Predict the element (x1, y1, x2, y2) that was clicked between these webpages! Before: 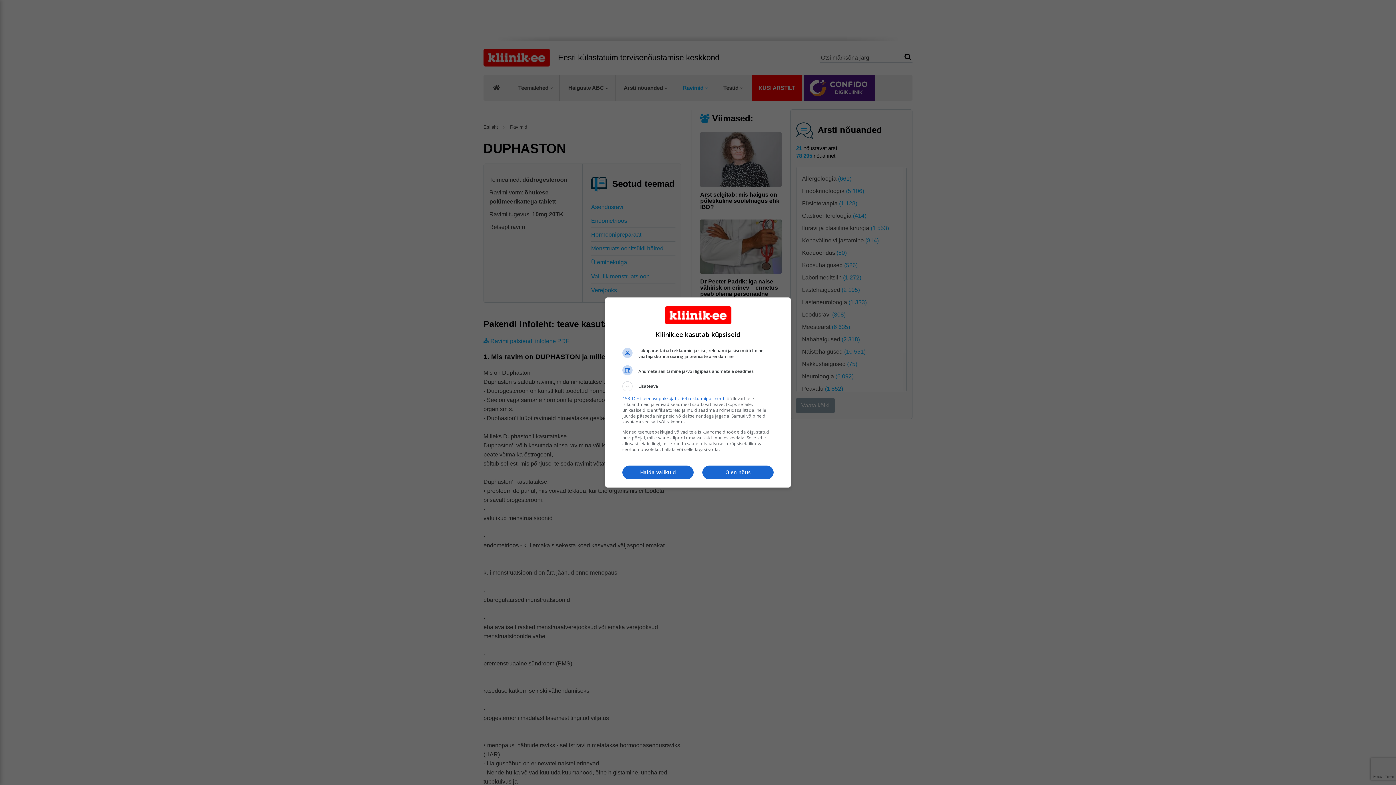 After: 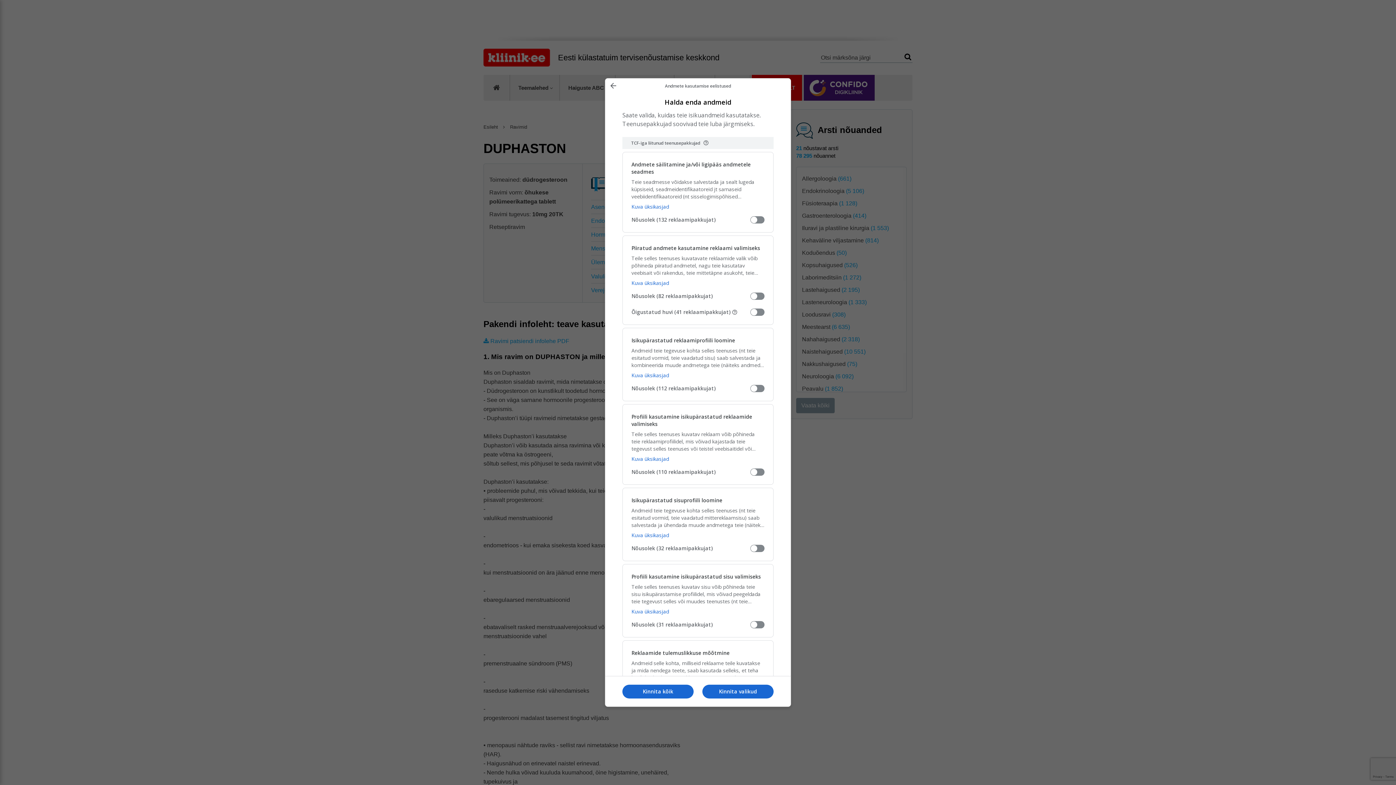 Action: bbox: (622, 465, 693, 479) label: Halda valikuid